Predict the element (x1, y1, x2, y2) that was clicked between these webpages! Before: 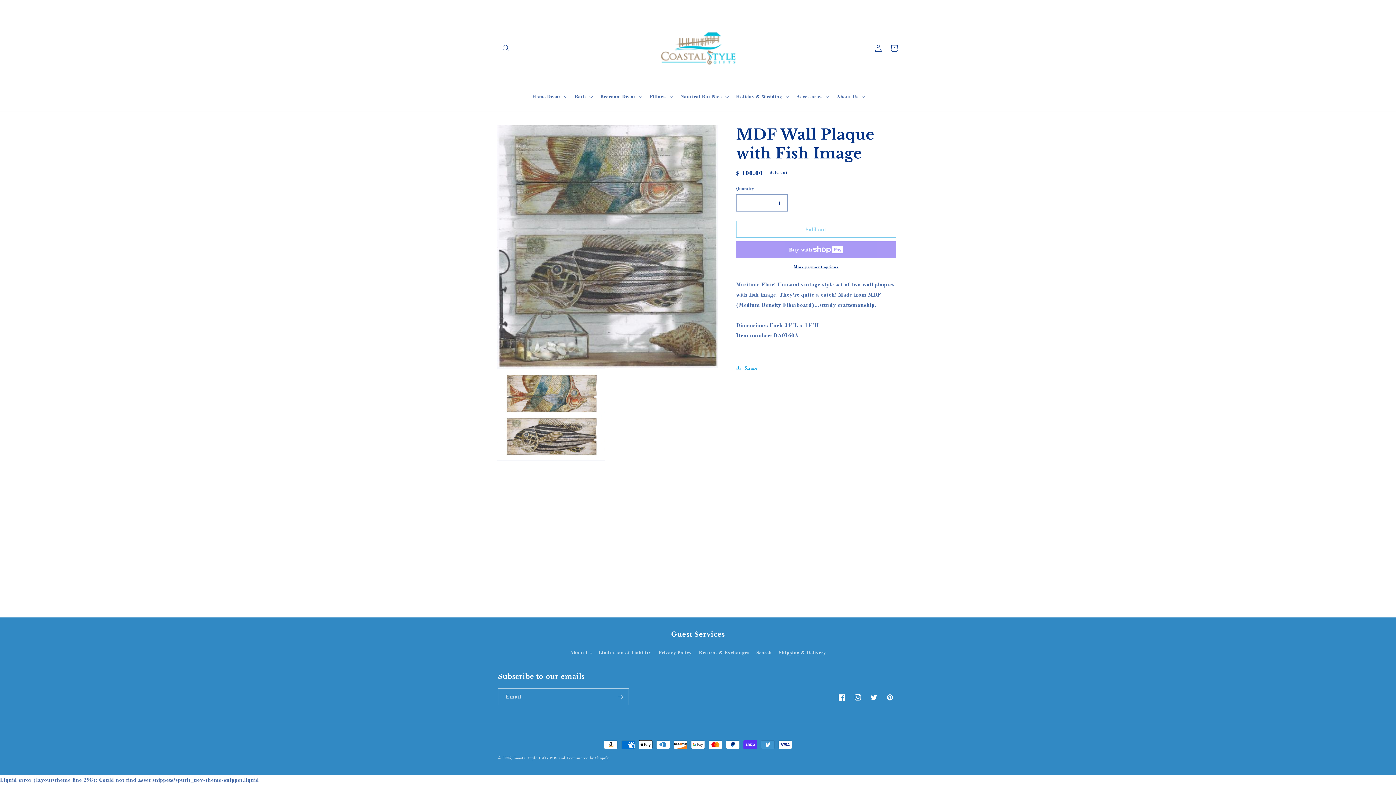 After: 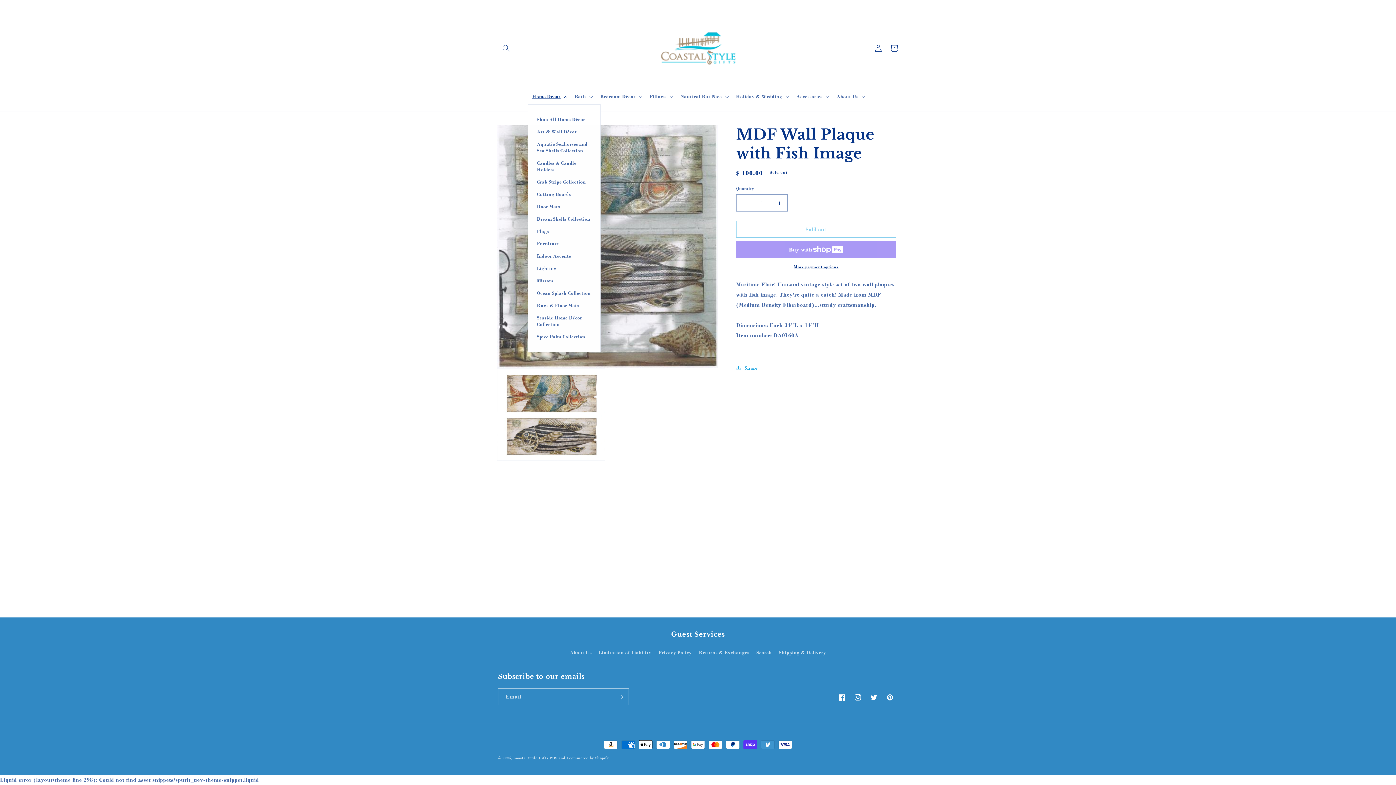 Action: label: Home Decor bbox: (527, 89, 570, 104)